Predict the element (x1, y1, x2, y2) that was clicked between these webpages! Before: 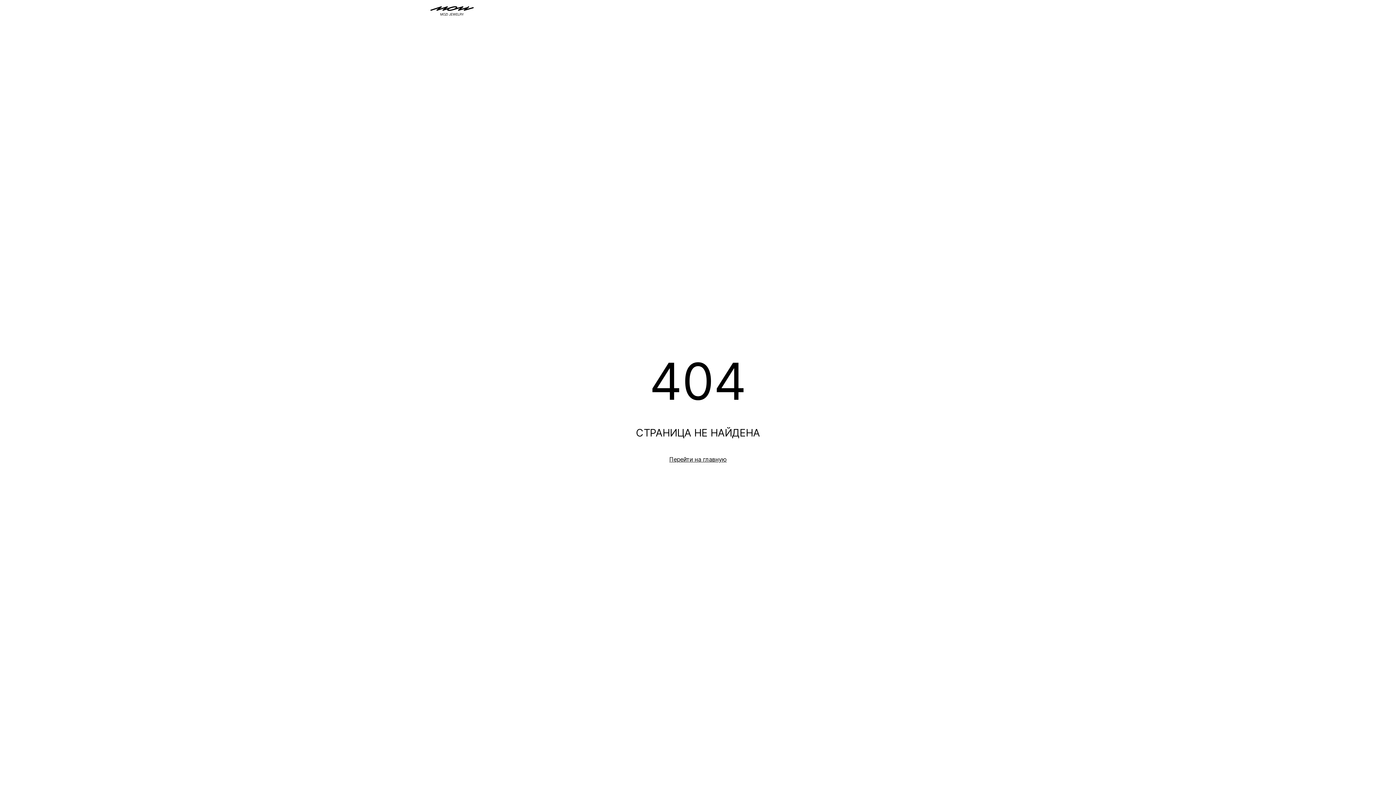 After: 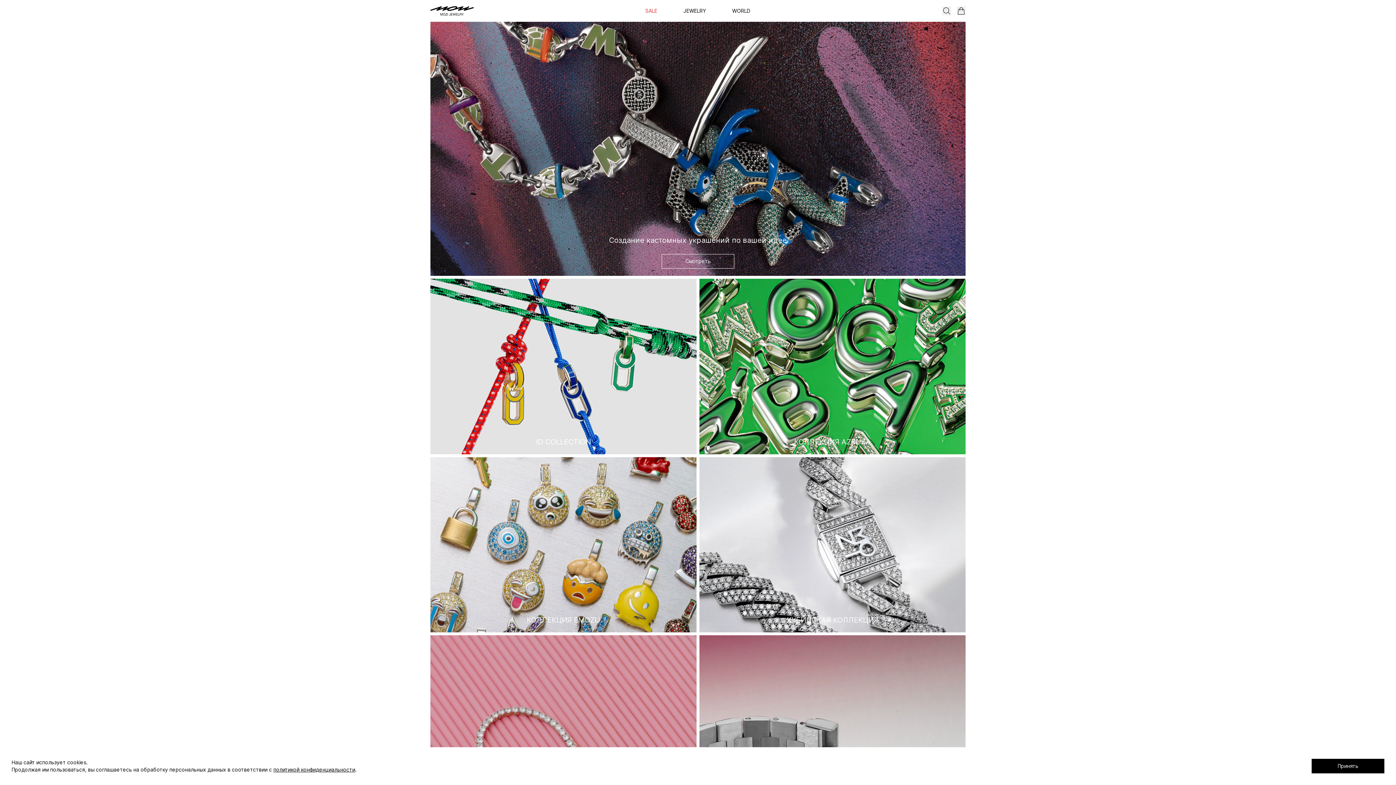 Action: bbox: (636, 455, 760, 464) label: Перейти на главную